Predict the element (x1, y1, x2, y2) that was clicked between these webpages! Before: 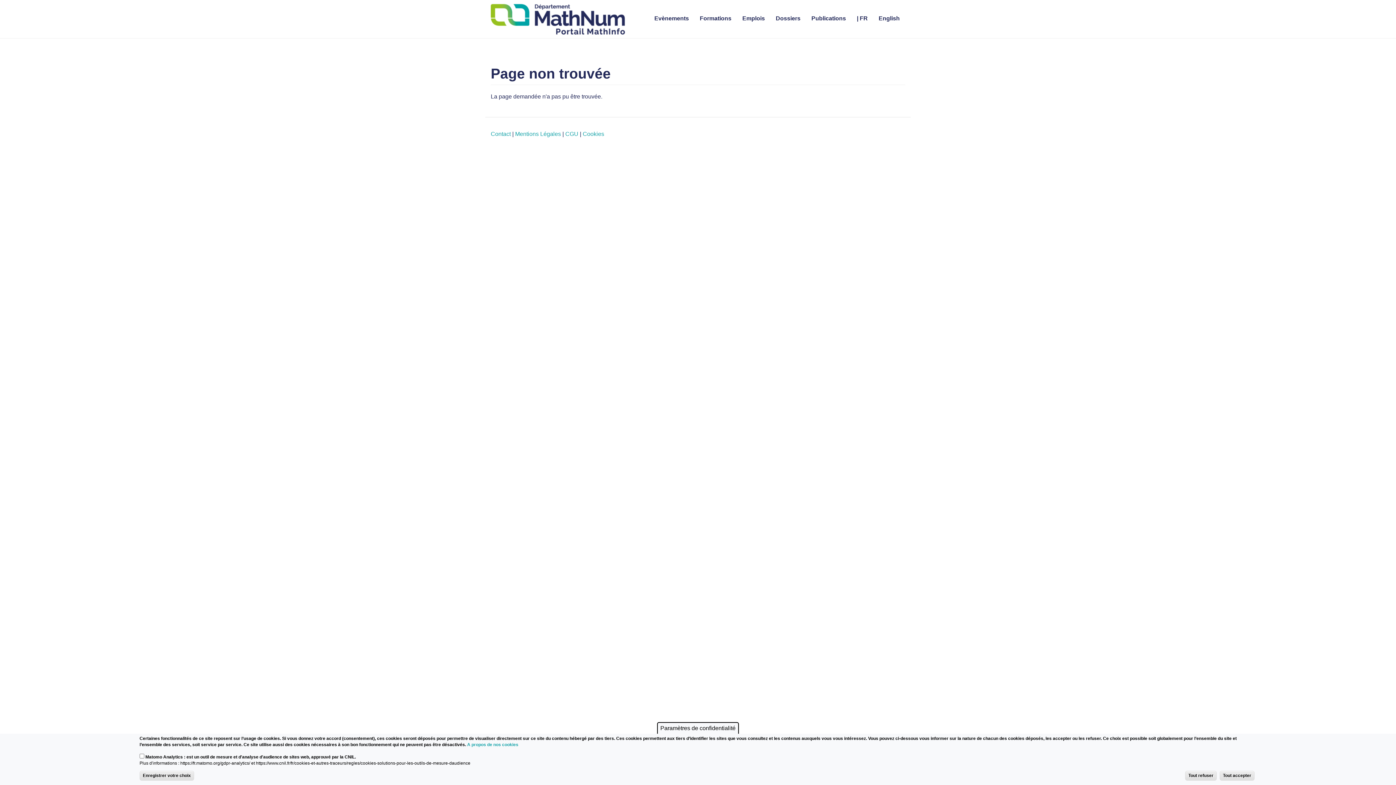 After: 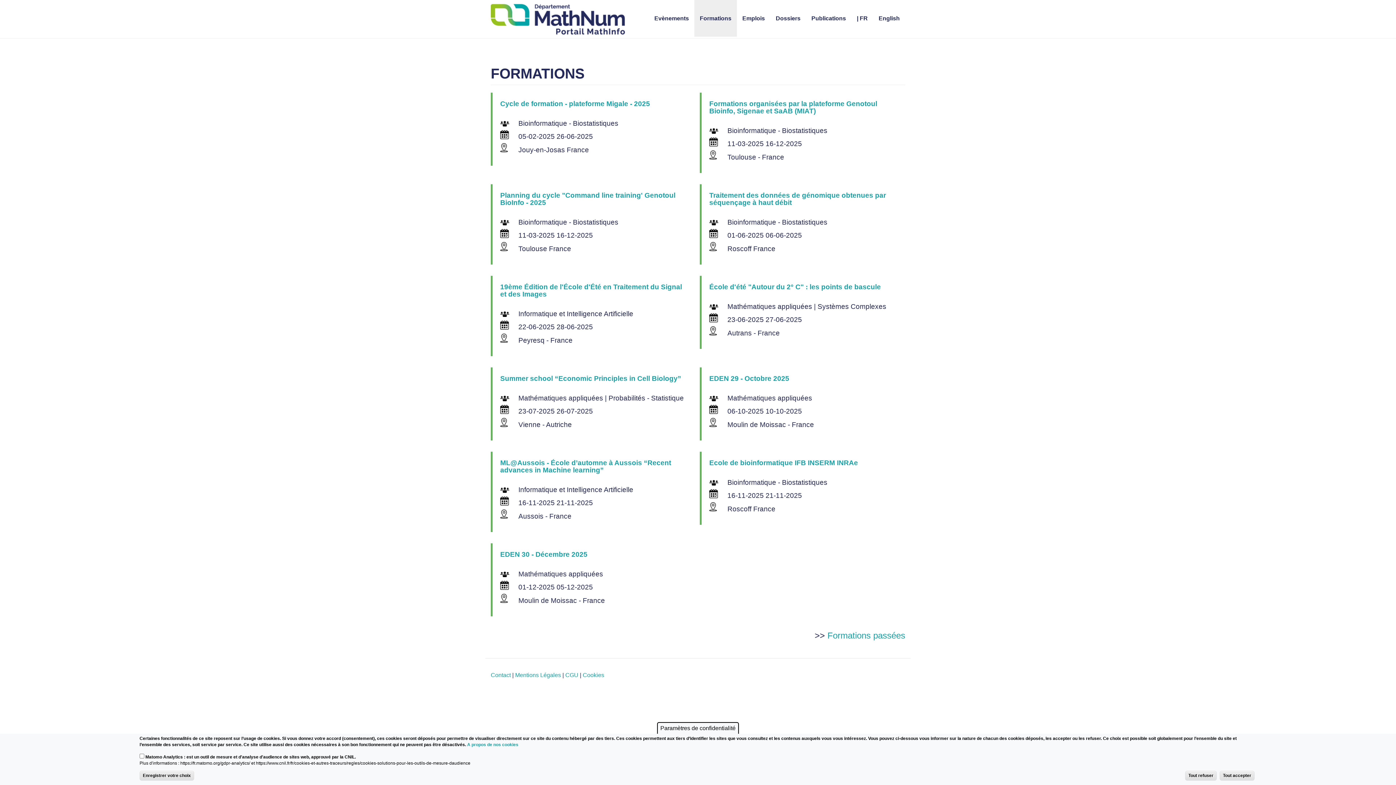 Action: bbox: (694, 0, 737, 36) label: Formations